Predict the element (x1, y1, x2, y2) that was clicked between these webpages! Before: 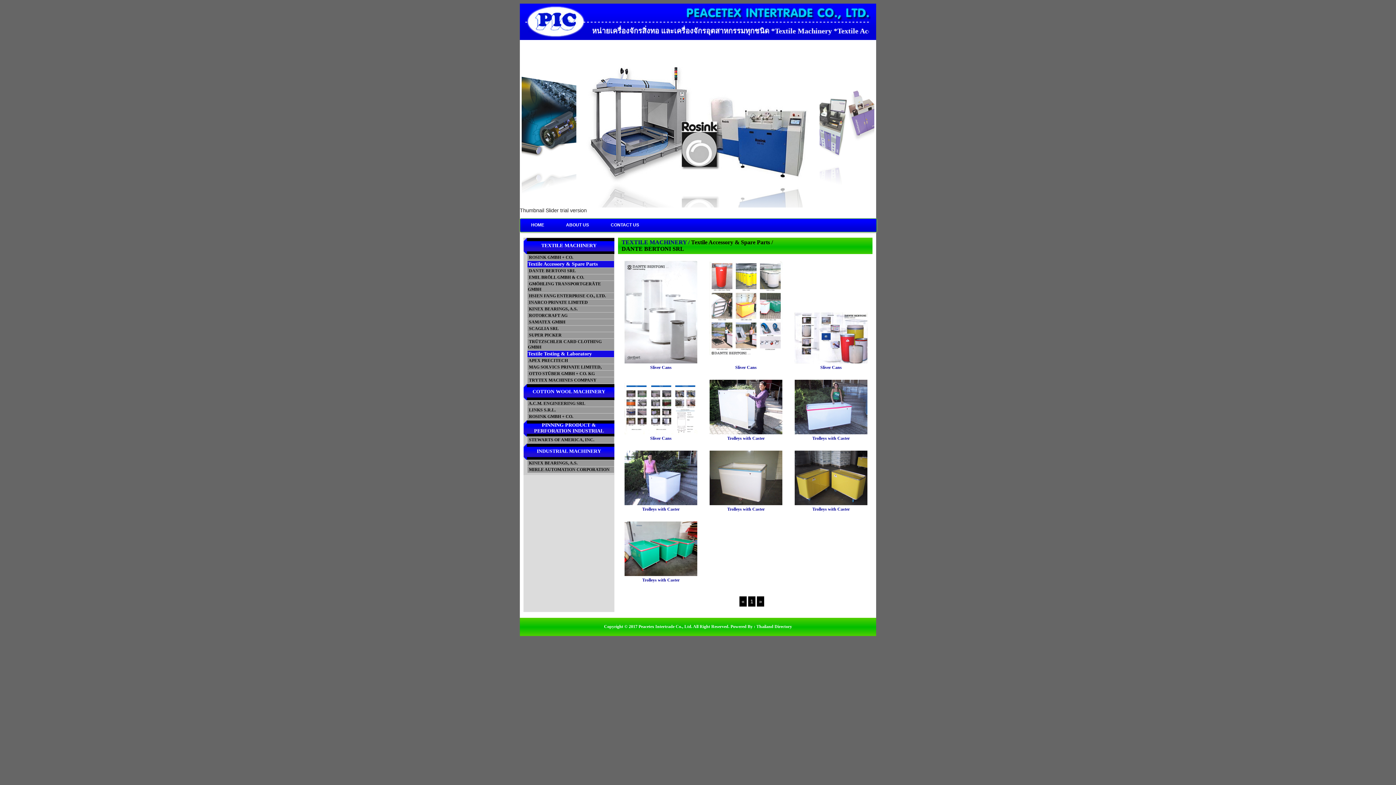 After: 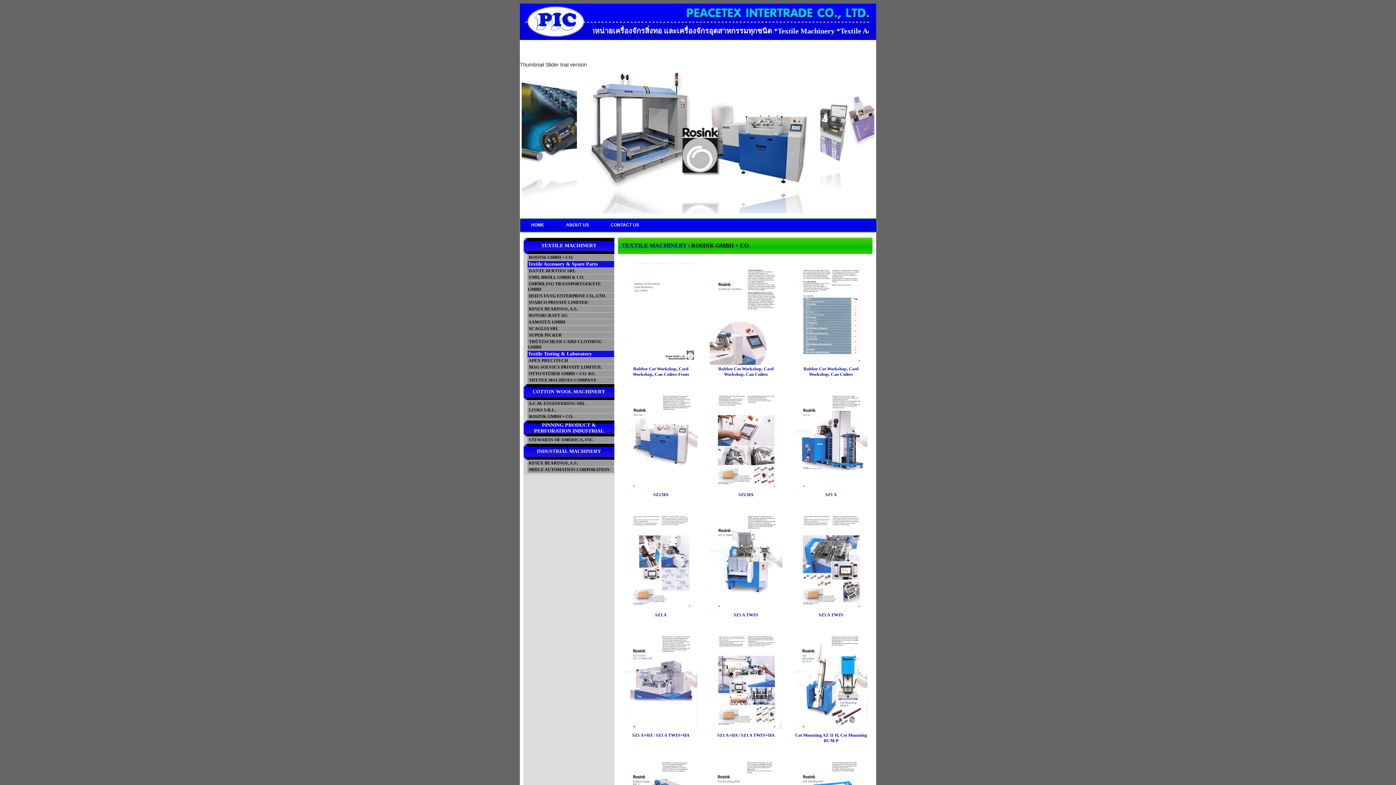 Action: label:  ROSINK GMBH + CO. bbox: (528, 254, 573, 260)